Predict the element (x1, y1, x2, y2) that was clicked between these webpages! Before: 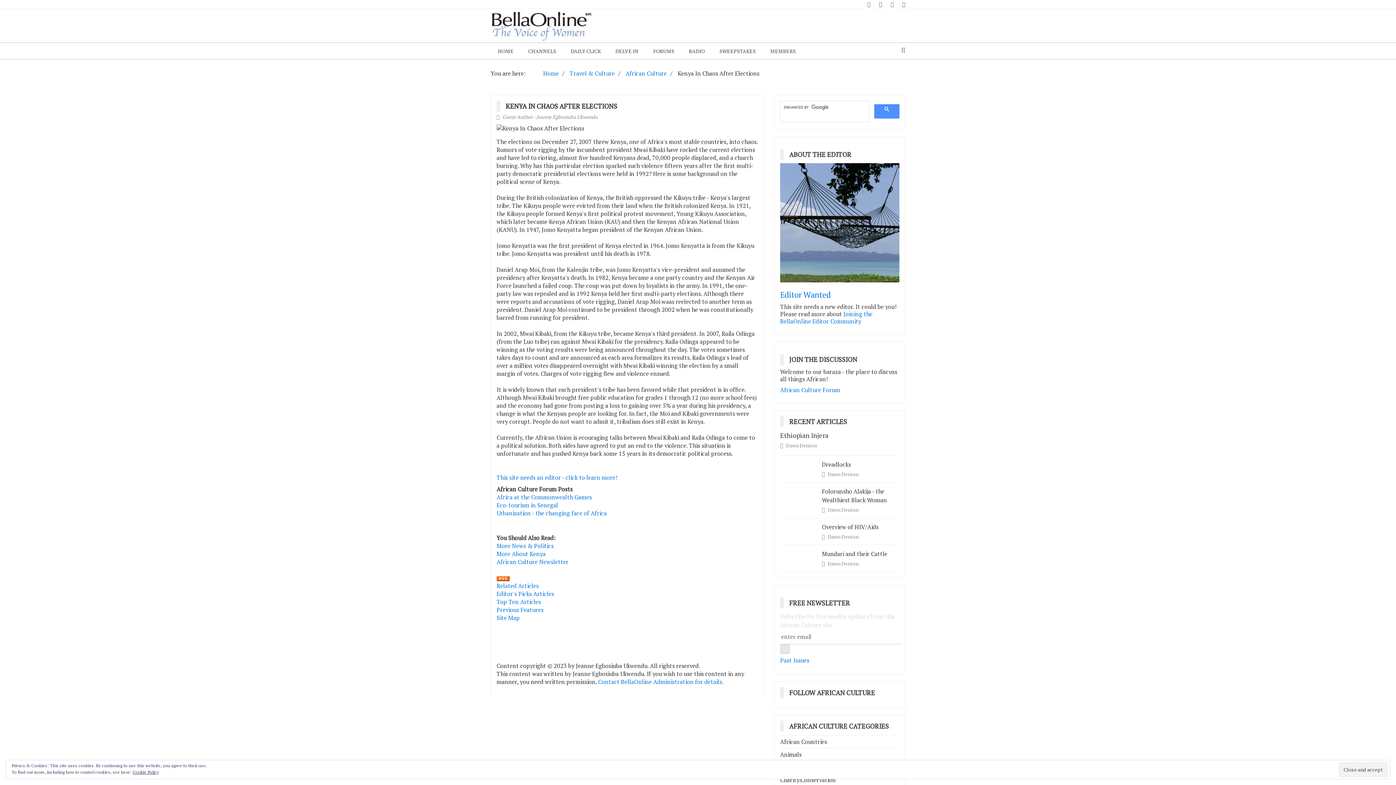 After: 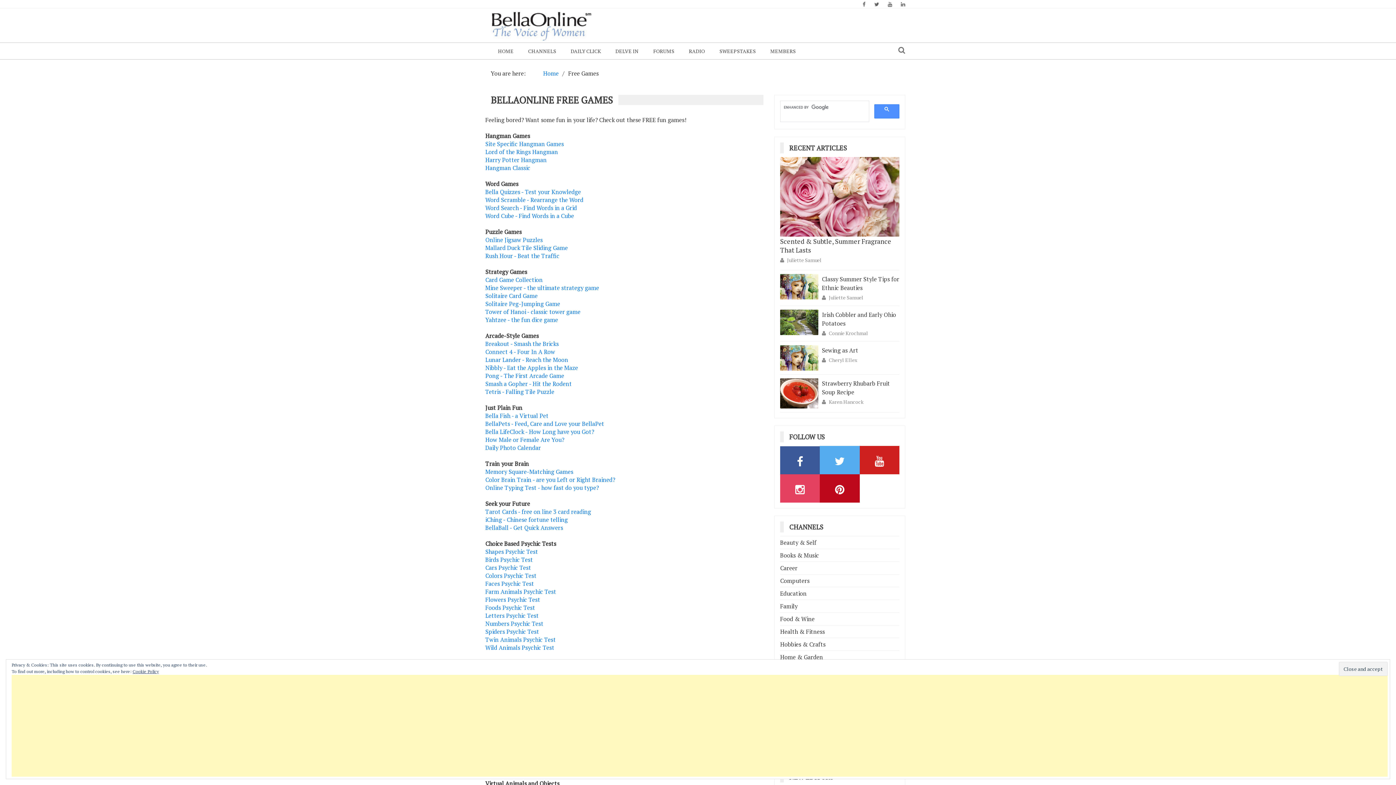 Action: label: DAILY CLICK bbox: (563, 42, 608, 59)